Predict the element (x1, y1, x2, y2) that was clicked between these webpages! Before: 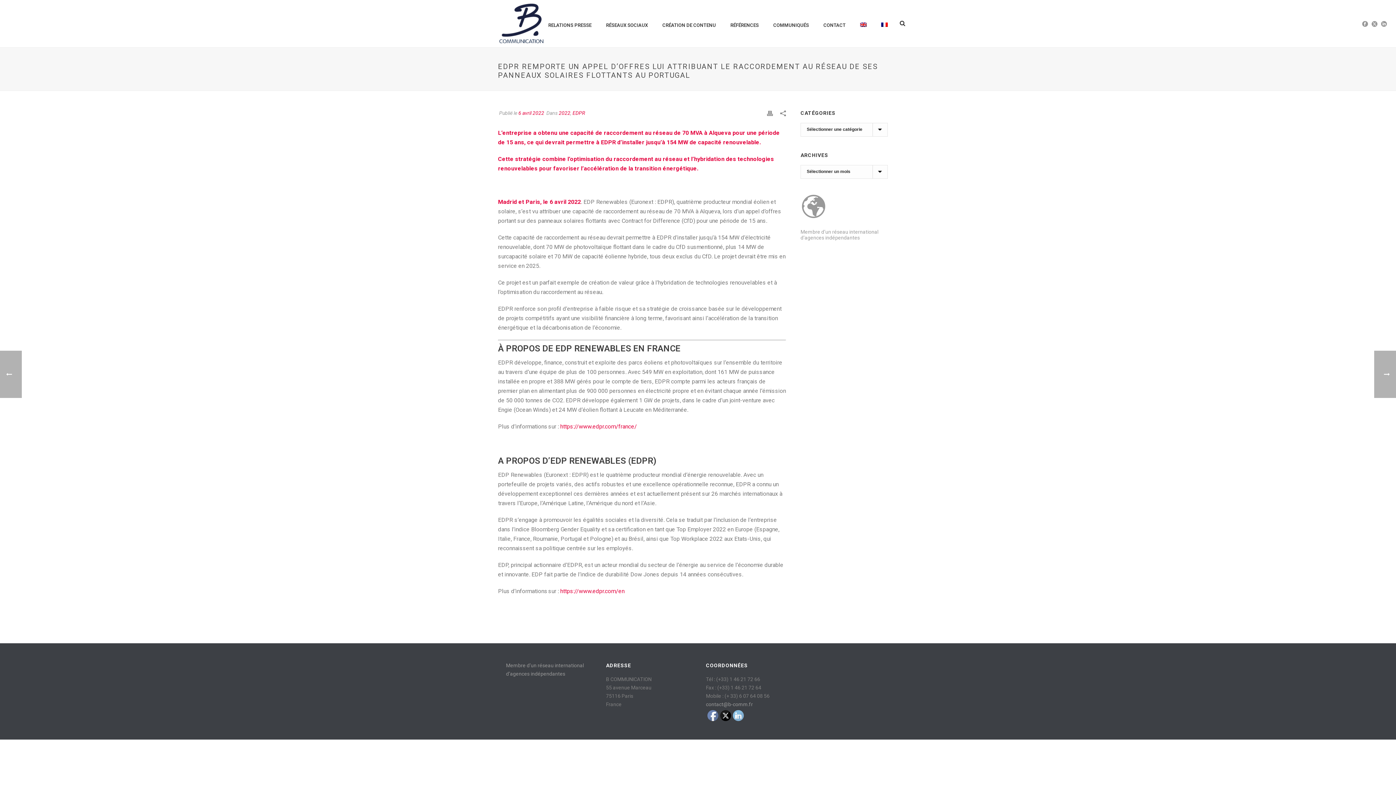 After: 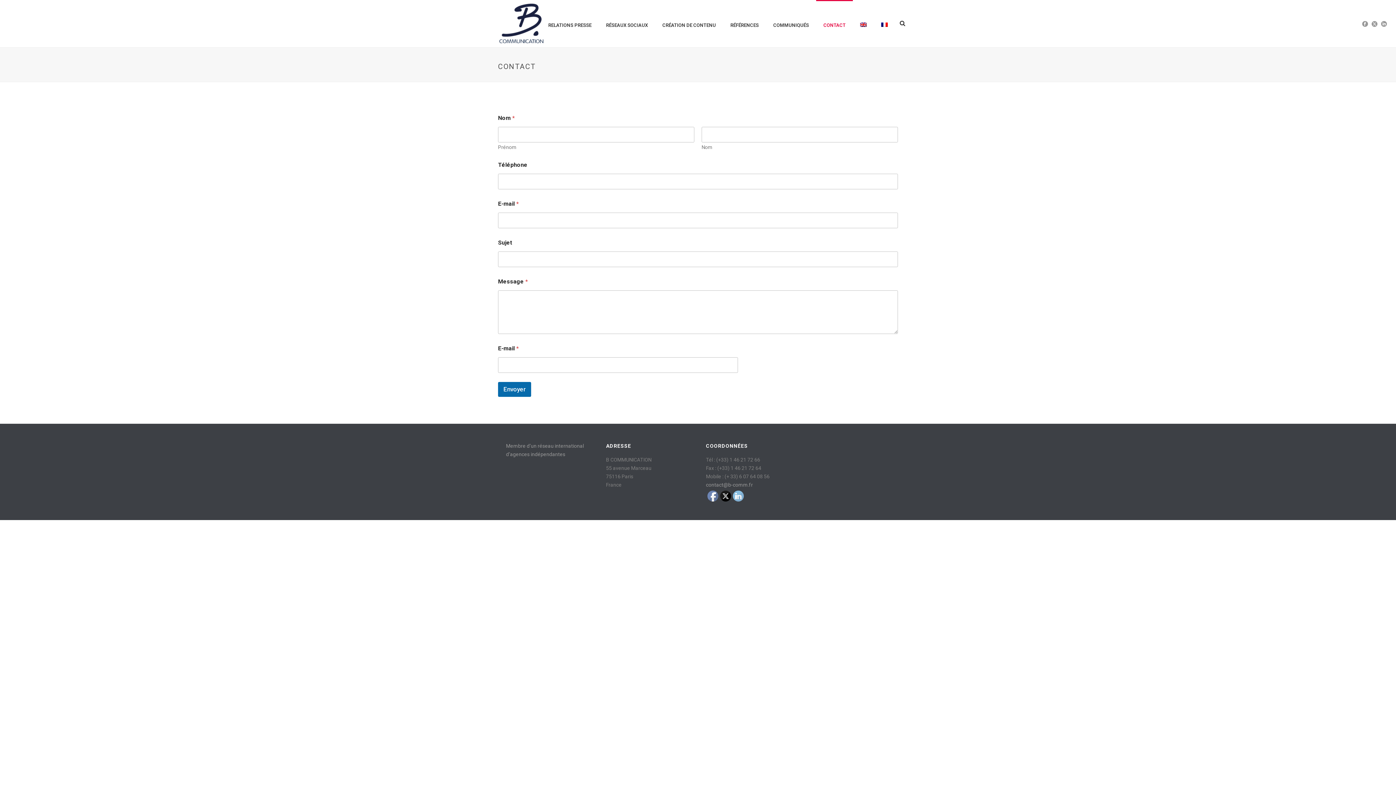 Action: bbox: (816, 0, 853, 47) label: CONTACT